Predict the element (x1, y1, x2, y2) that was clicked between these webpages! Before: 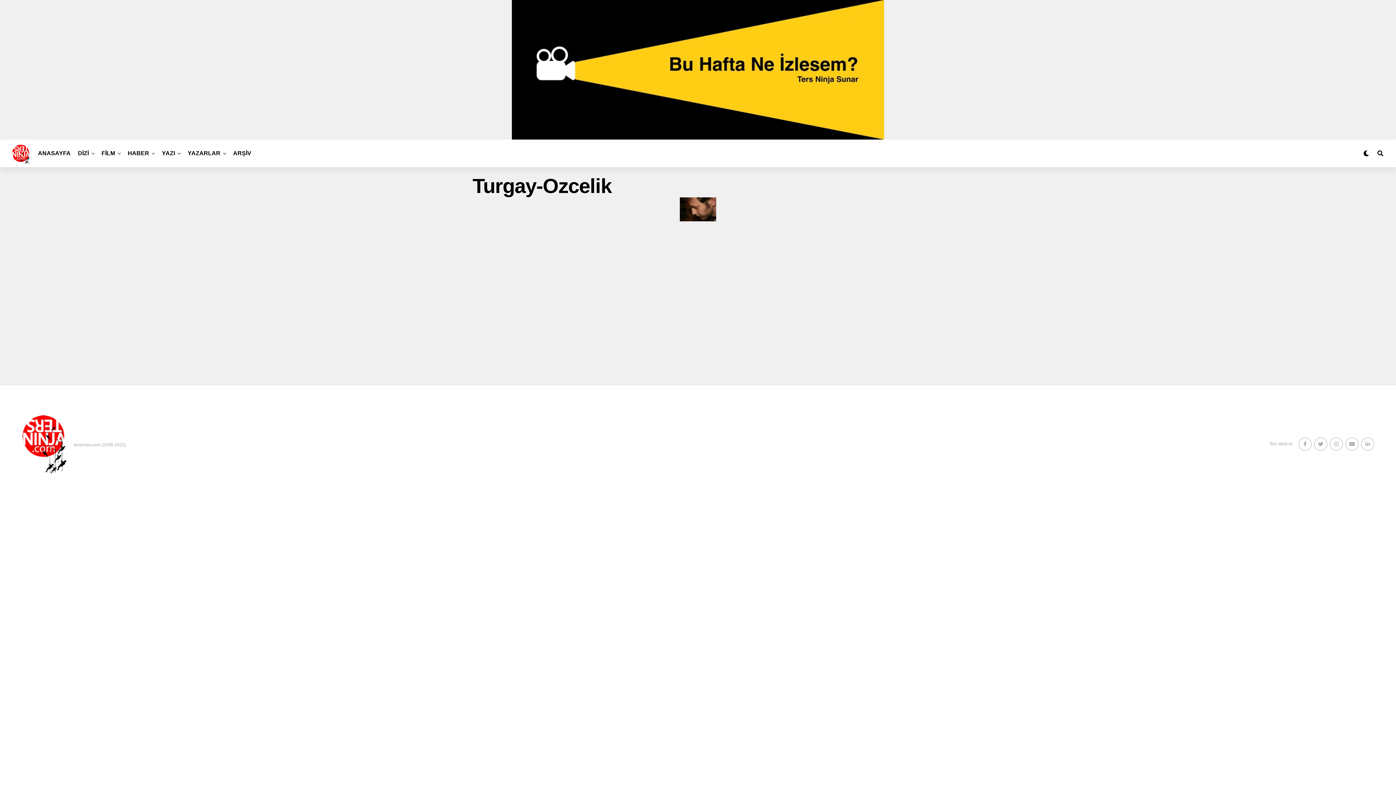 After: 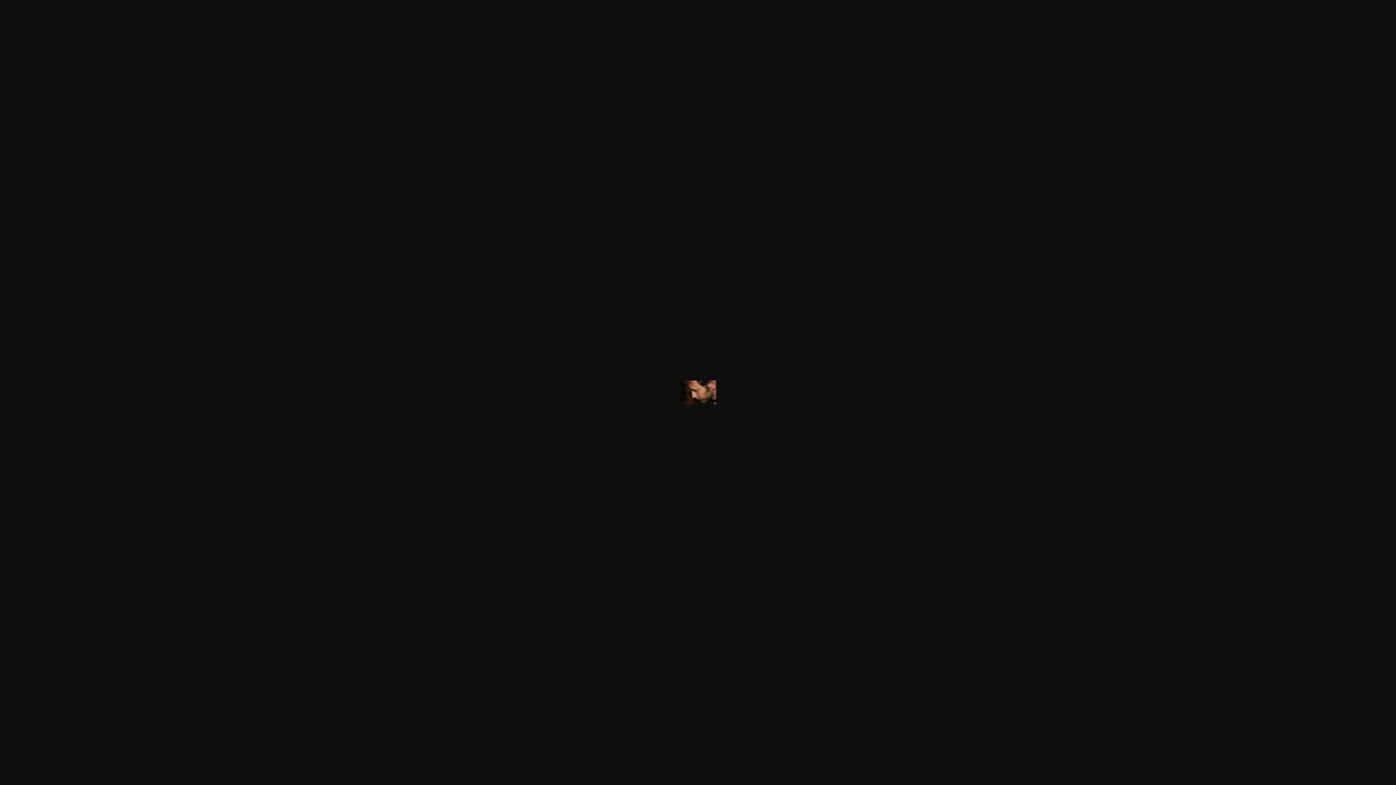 Action: bbox: (680, 216, 716, 222)